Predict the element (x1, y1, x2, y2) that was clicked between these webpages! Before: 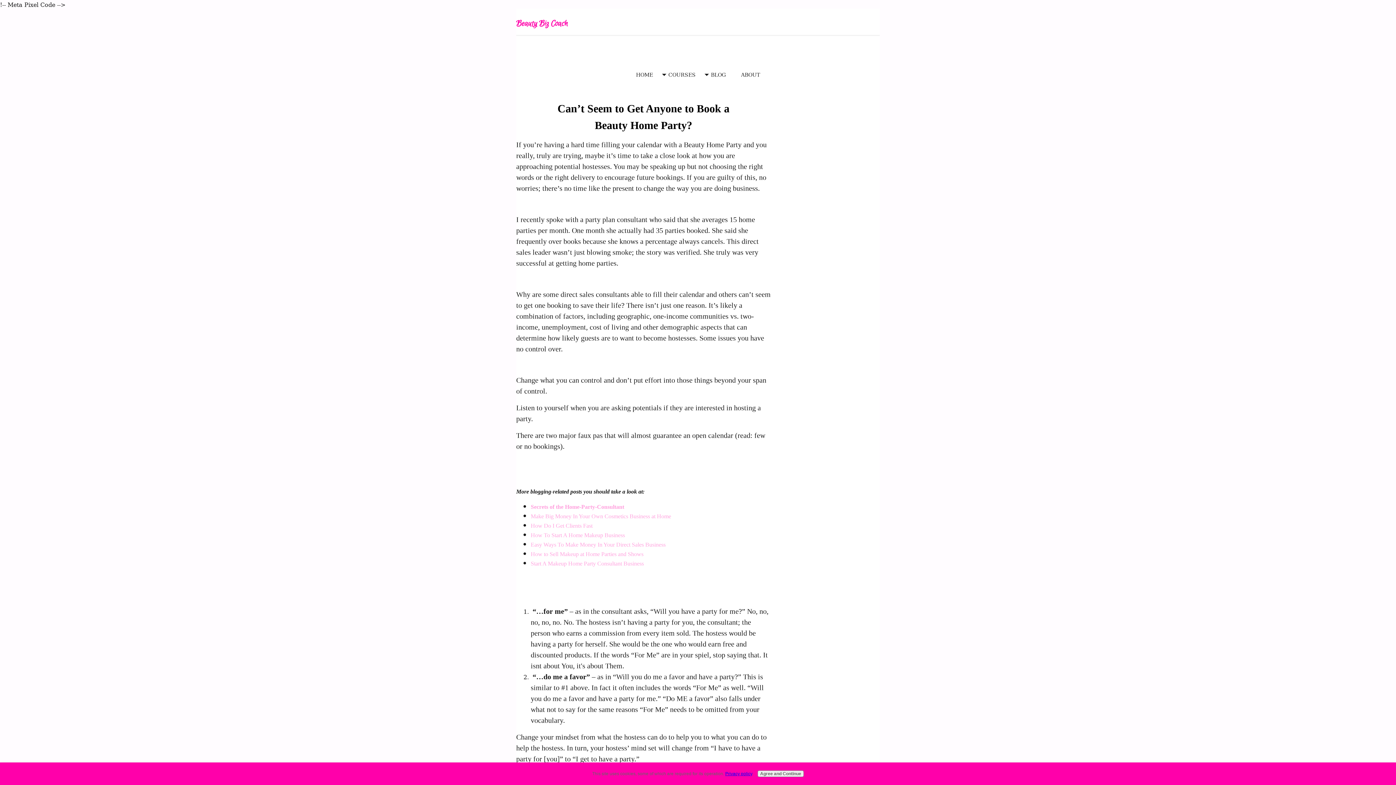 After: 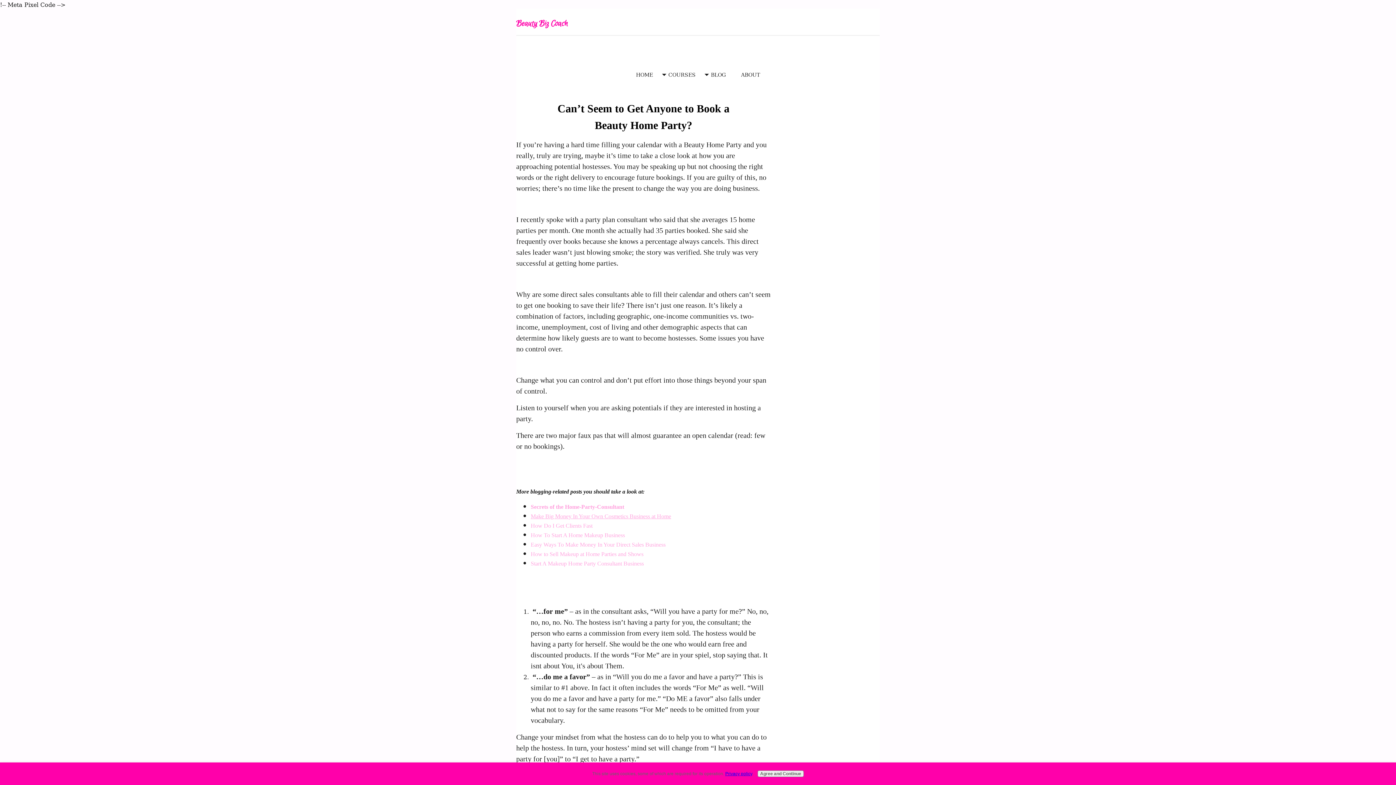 Action: label: Make Big Money In Your Own Cosmetics Business at Home bbox: (530, 513, 671, 519)